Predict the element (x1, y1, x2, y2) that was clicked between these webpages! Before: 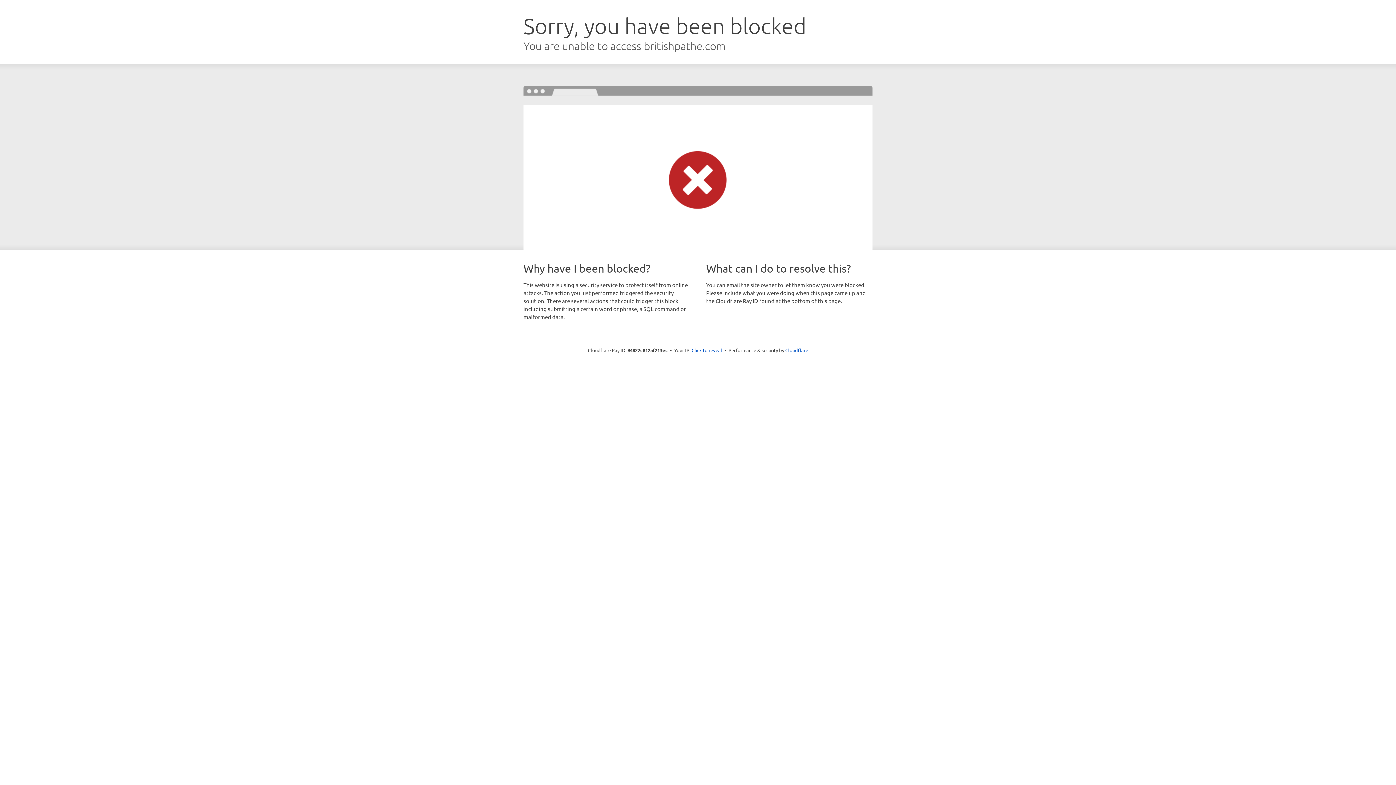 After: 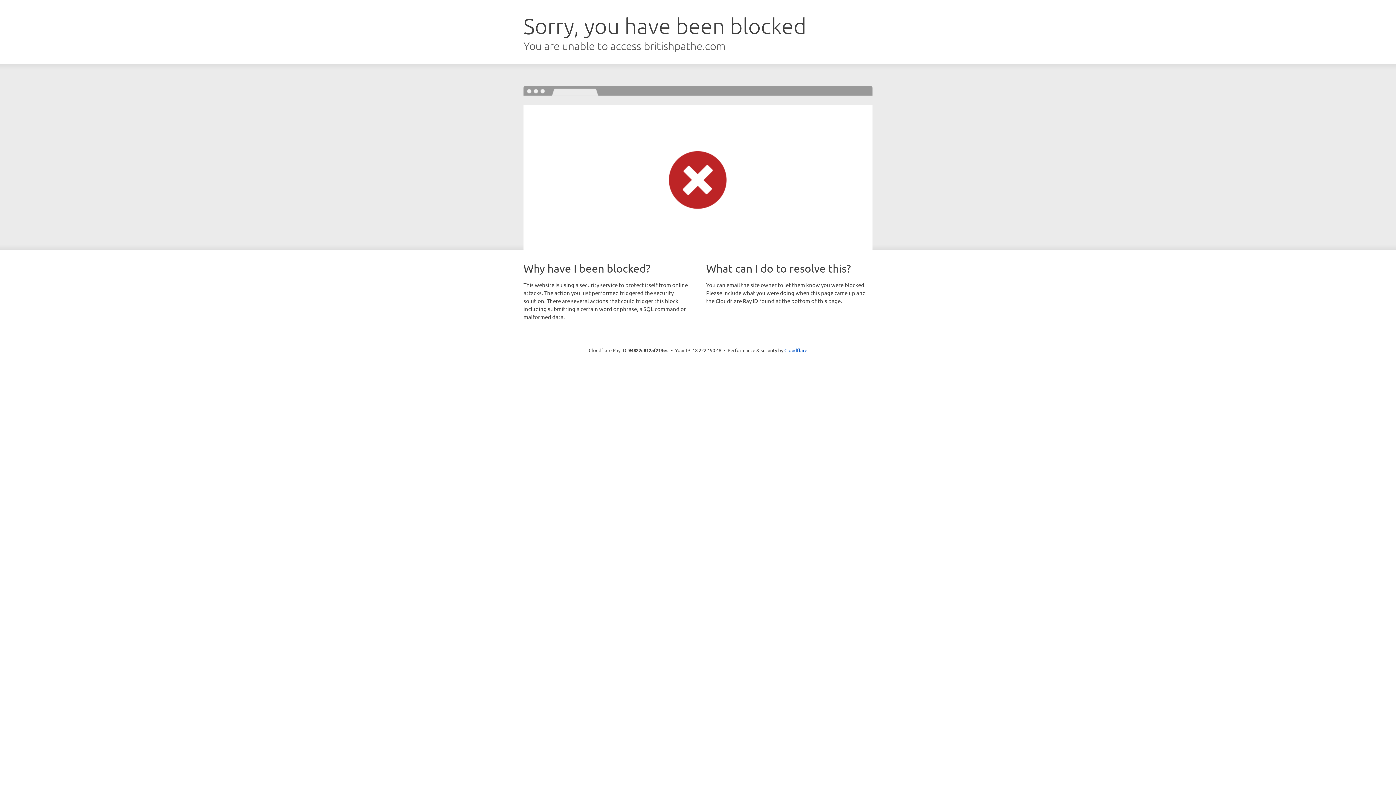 Action: bbox: (691, 346, 722, 353) label: Click to reveal